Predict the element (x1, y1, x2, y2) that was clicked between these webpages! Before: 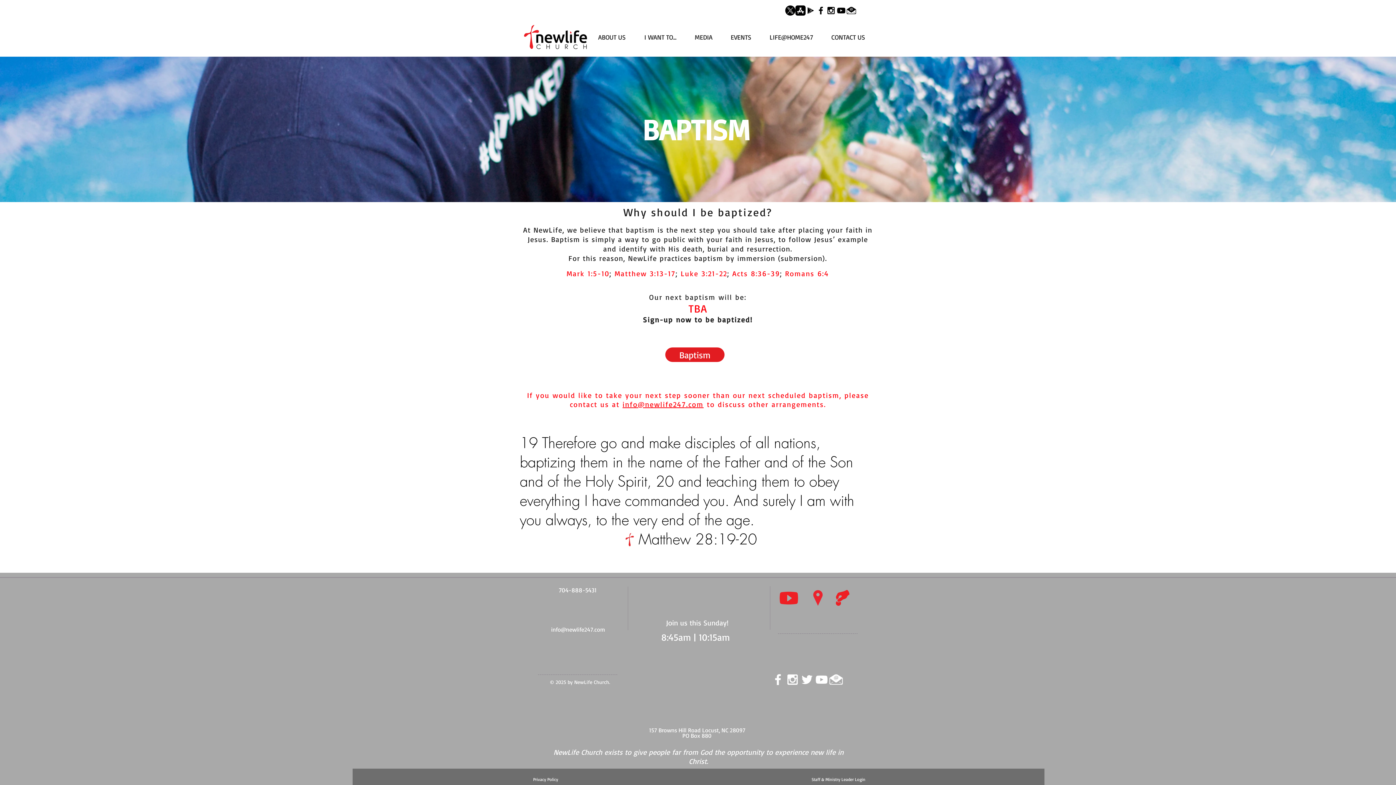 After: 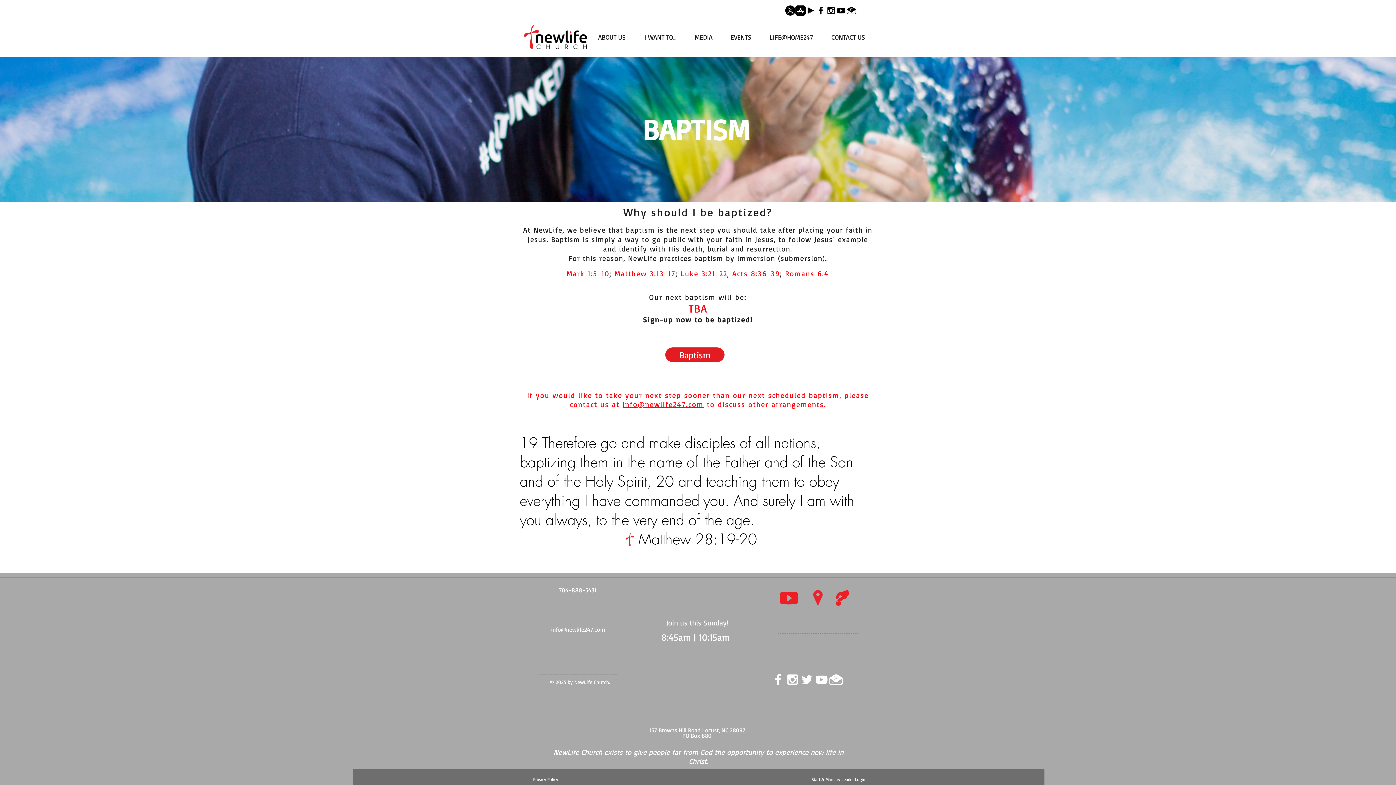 Action: bbox: (814, 672, 829, 687) label: White YouTube Icon